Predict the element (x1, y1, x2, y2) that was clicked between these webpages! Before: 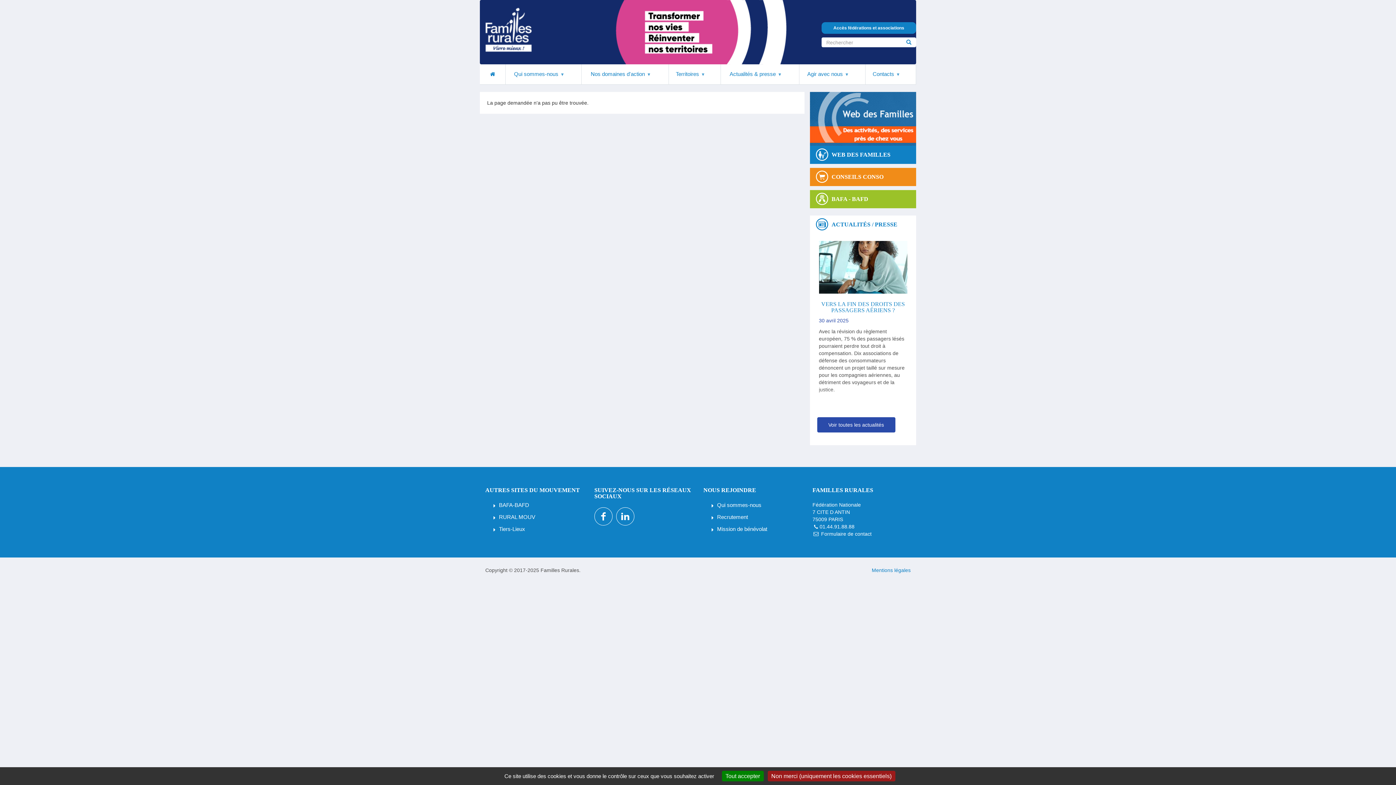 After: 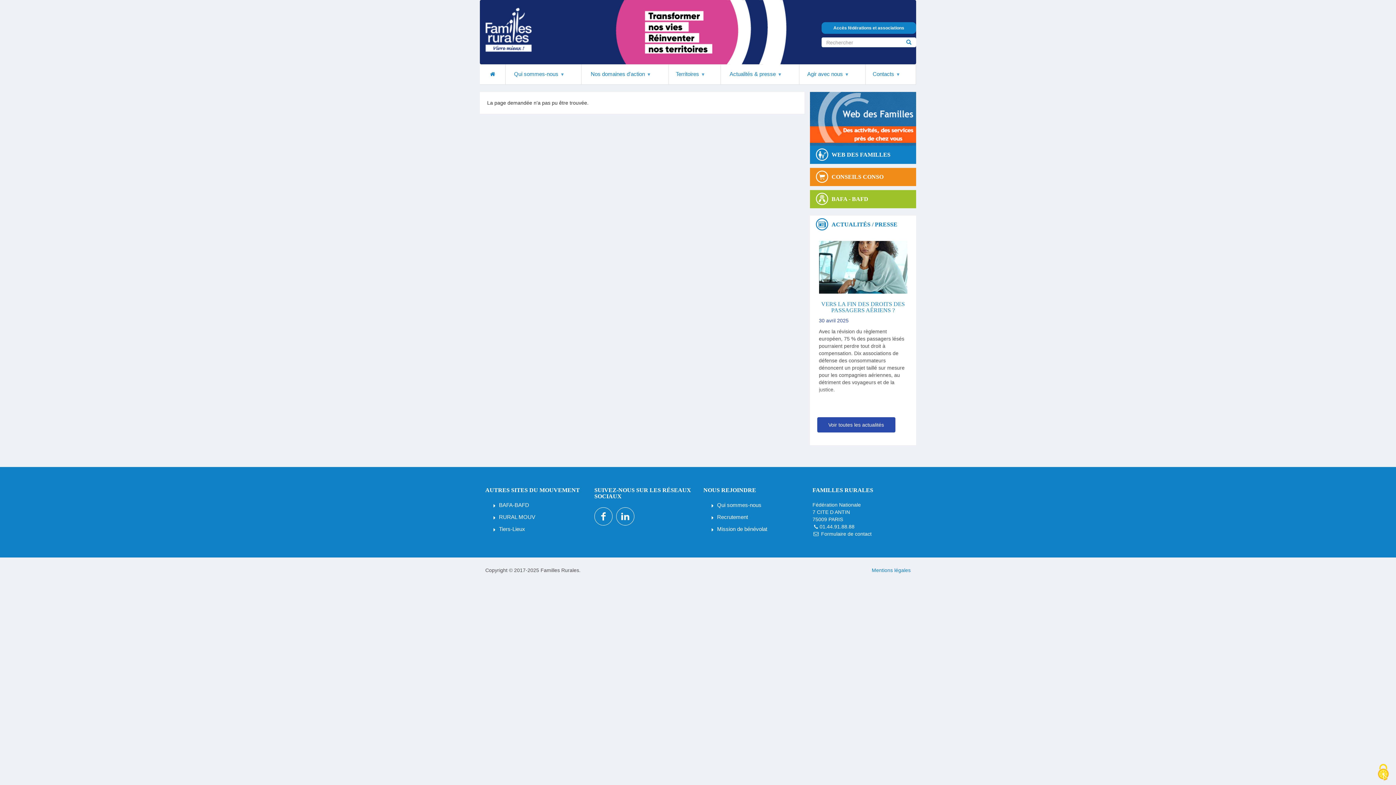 Action: bbox: (722, 771, 763, 781) label: Tout accepter